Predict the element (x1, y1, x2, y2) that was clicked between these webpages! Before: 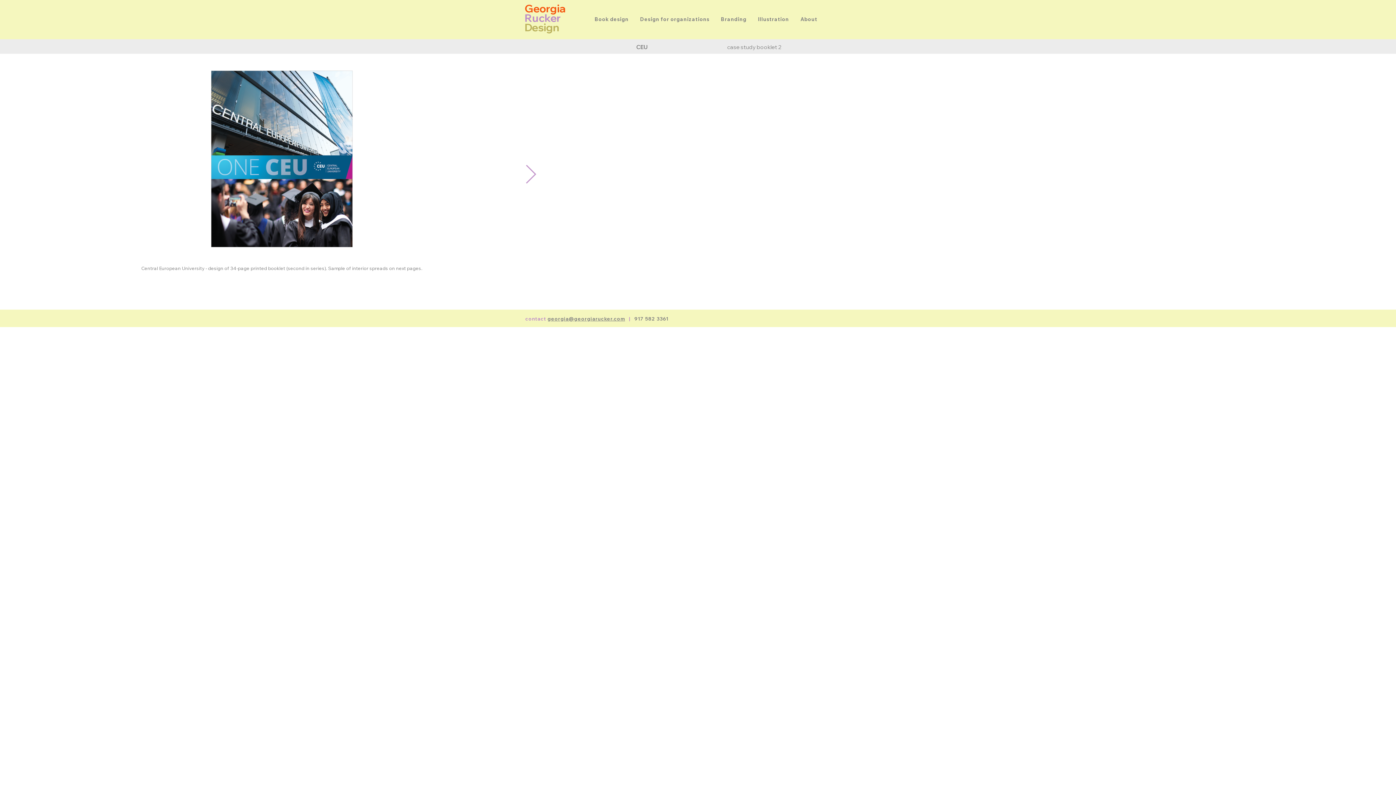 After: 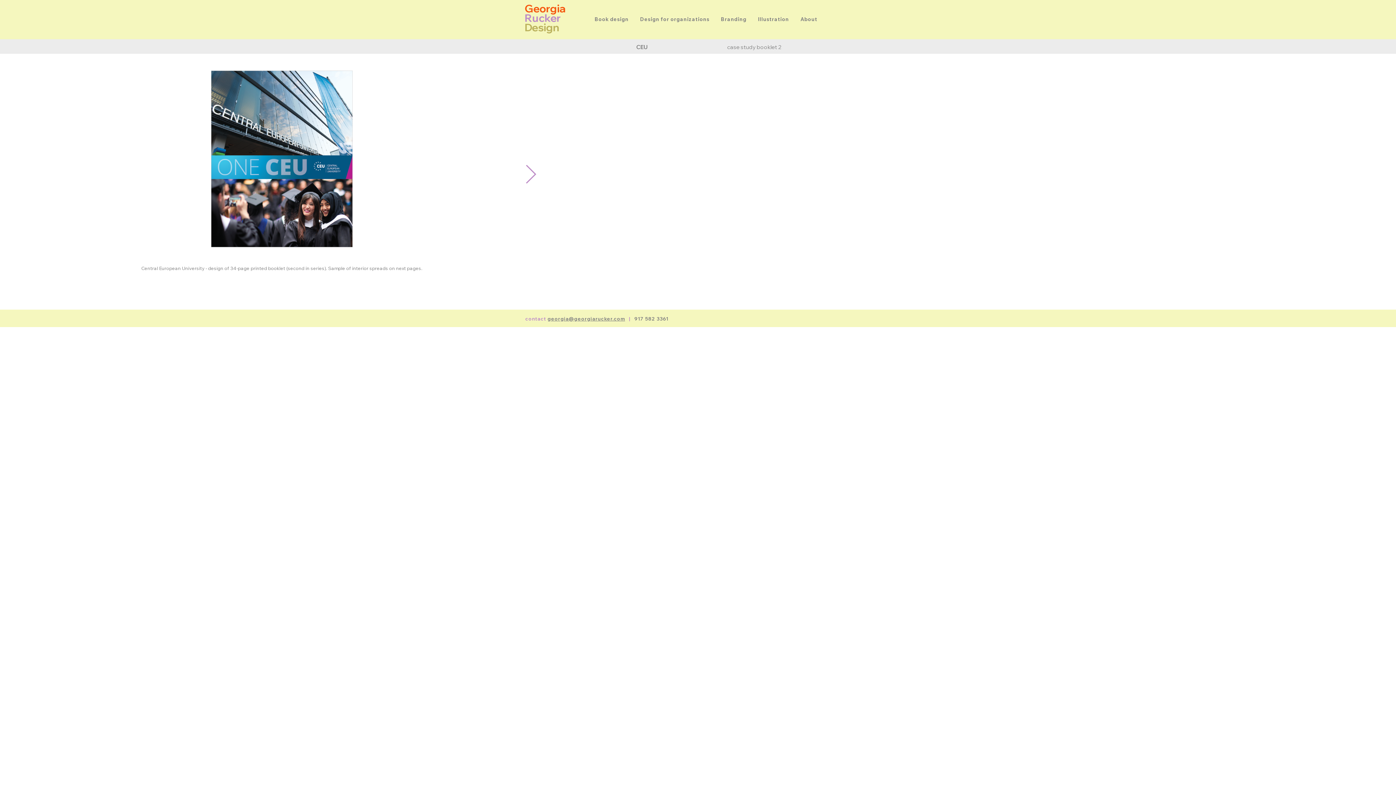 Action: label: Next Item bbox: (525, 165, 537, 185)